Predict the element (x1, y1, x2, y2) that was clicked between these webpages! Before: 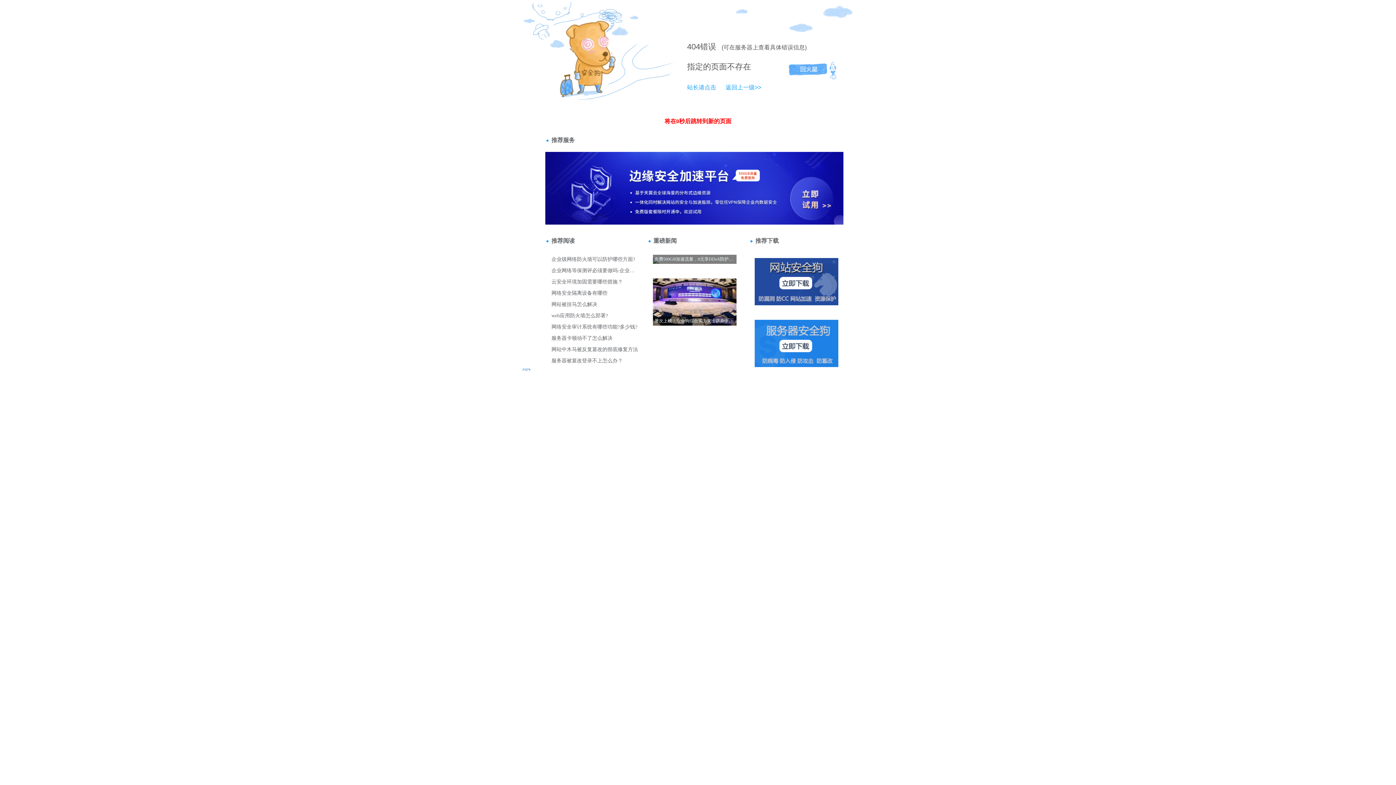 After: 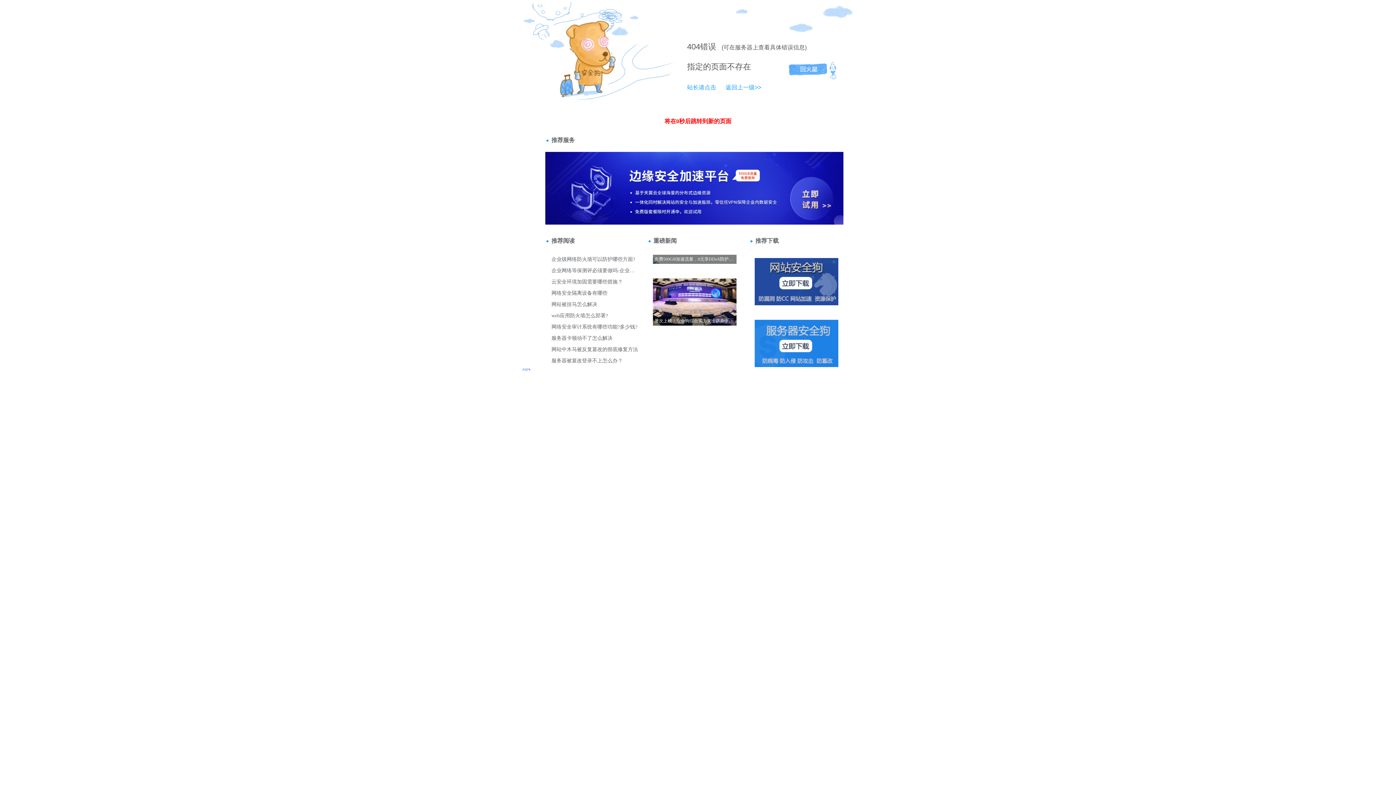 Action: bbox: (687, 84, 716, 90) label: 站长请点击